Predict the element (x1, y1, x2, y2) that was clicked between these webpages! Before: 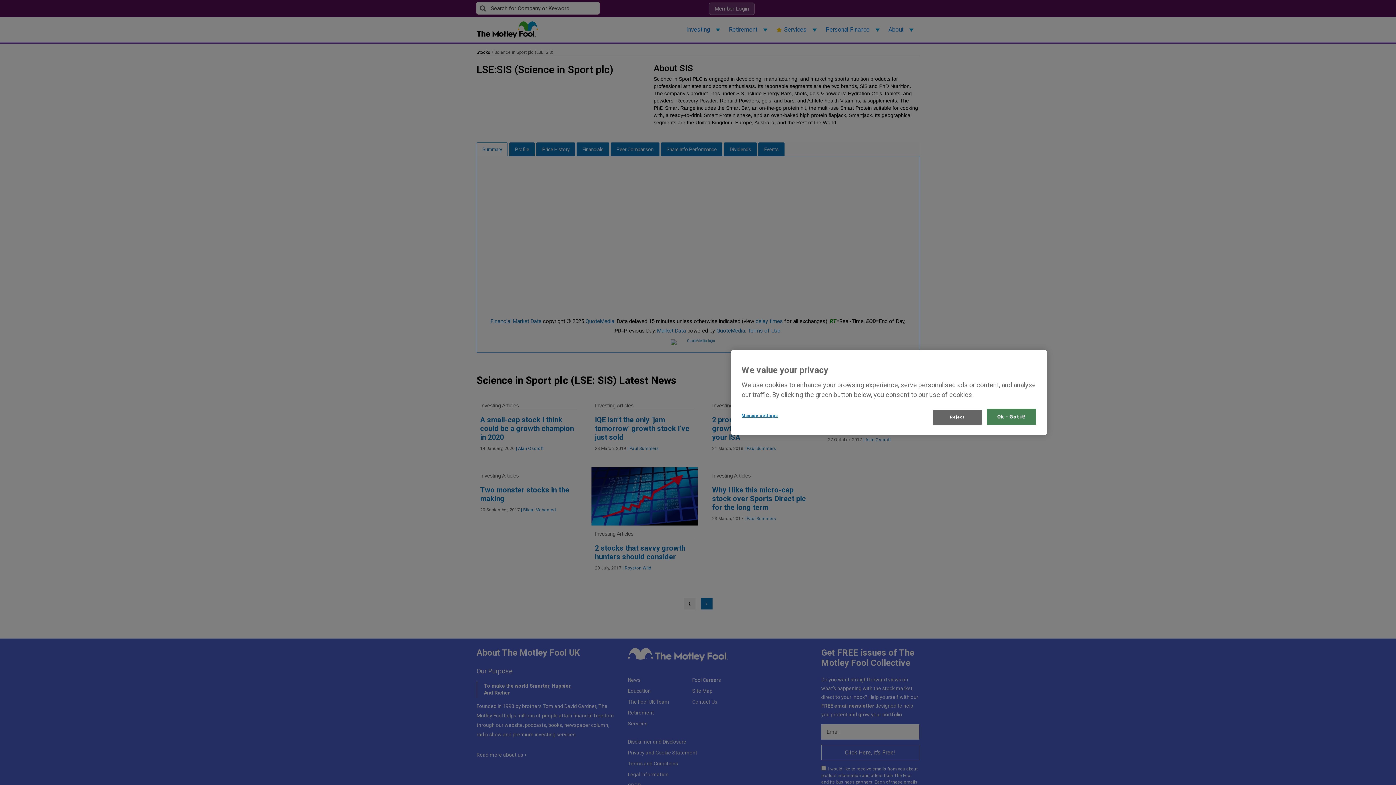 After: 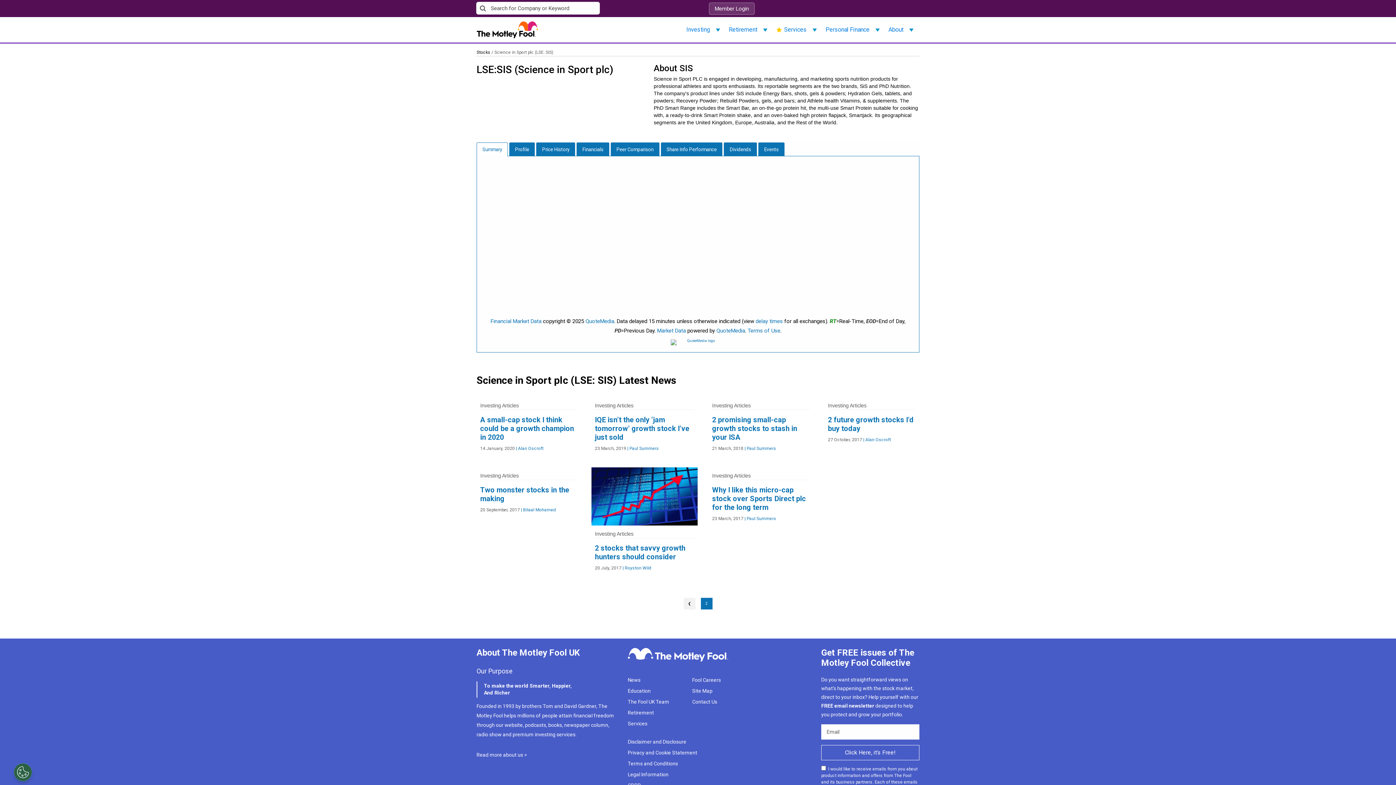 Action: label: Ok - Got it! bbox: (987, 408, 1036, 425)